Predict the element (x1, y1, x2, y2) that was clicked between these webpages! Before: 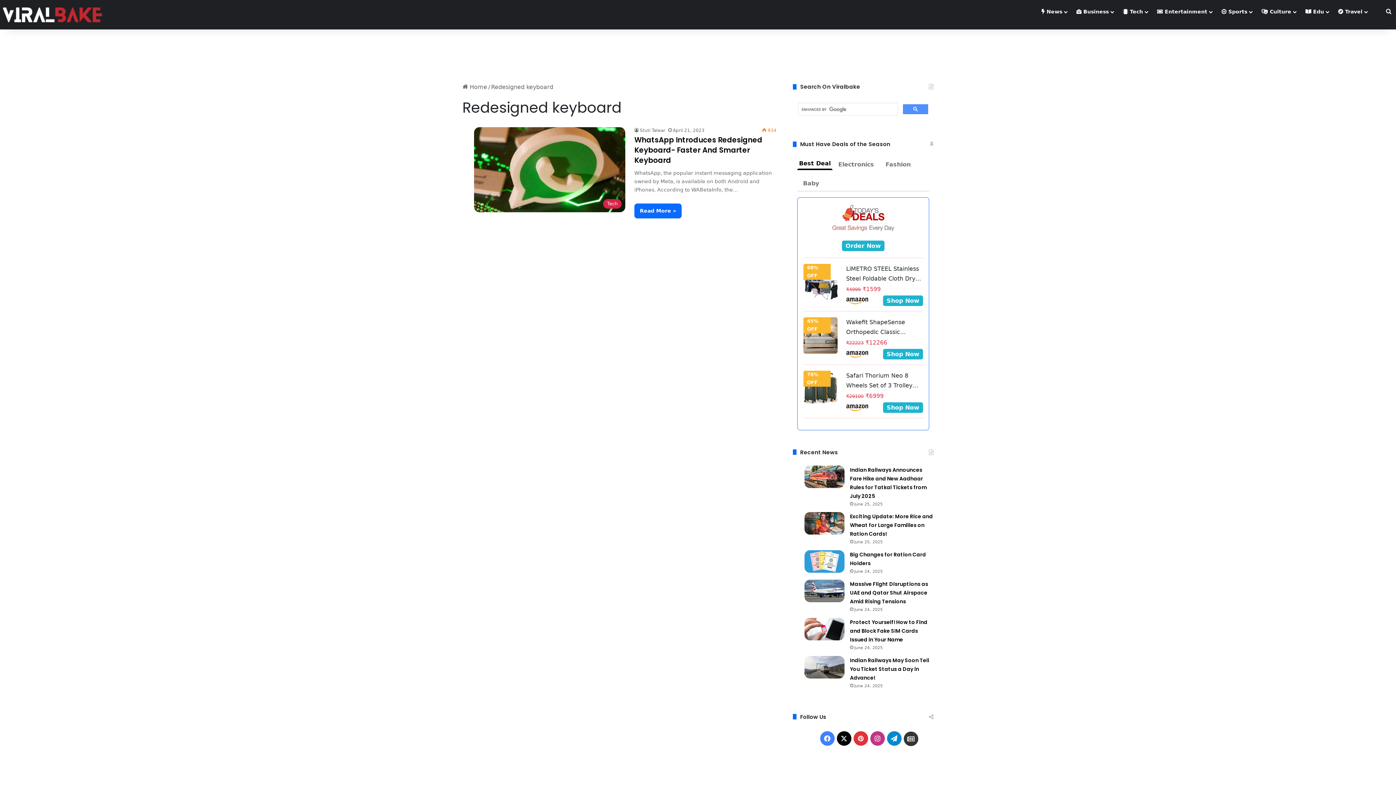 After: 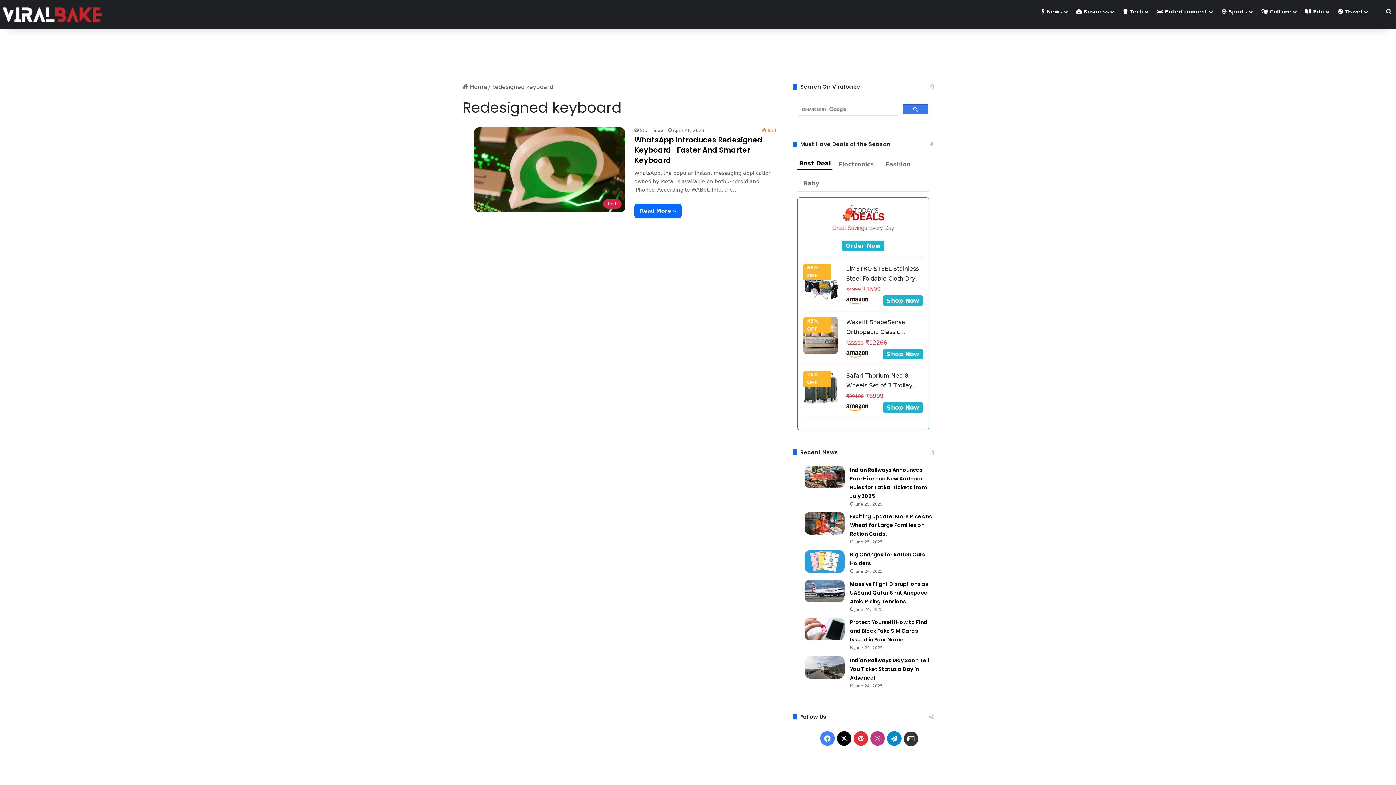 Action: bbox: (903, 104, 928, 114)